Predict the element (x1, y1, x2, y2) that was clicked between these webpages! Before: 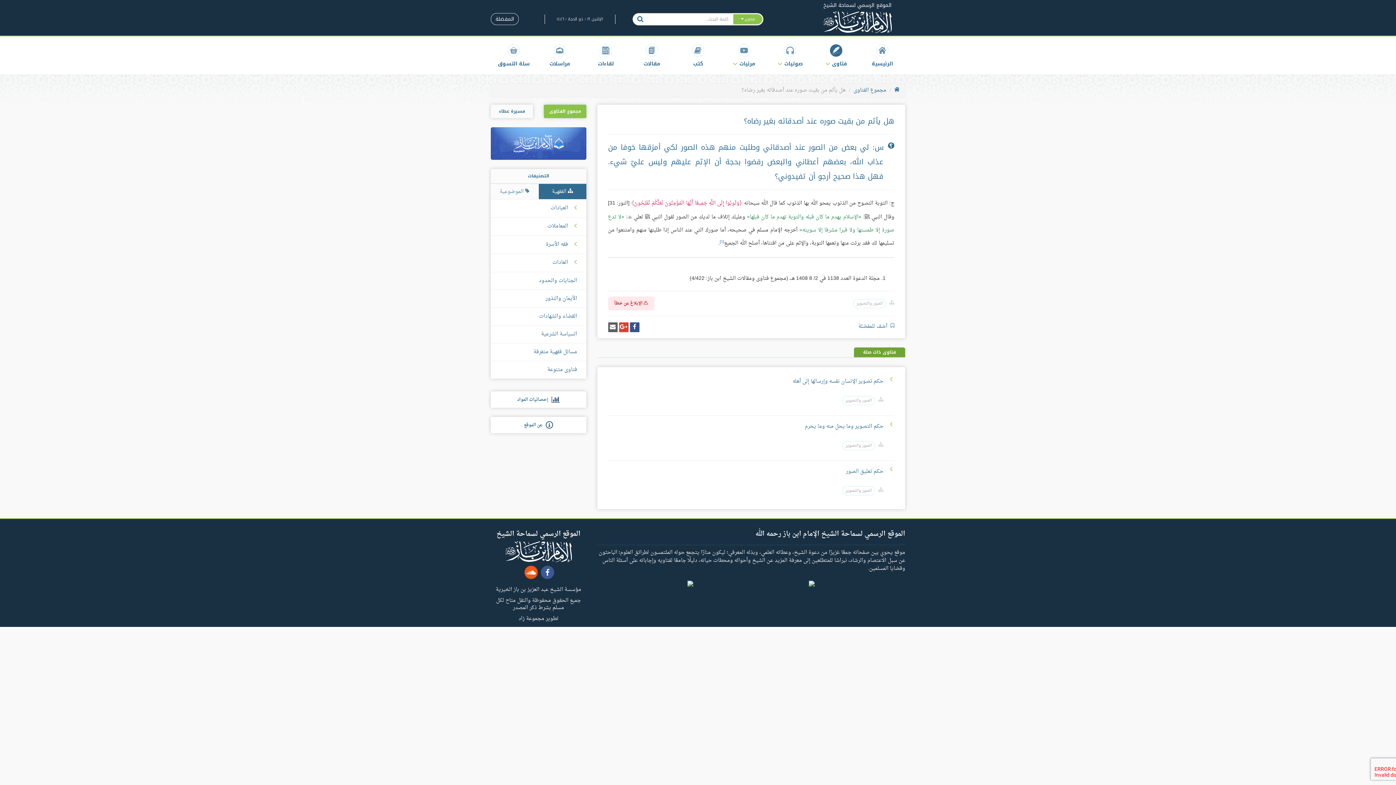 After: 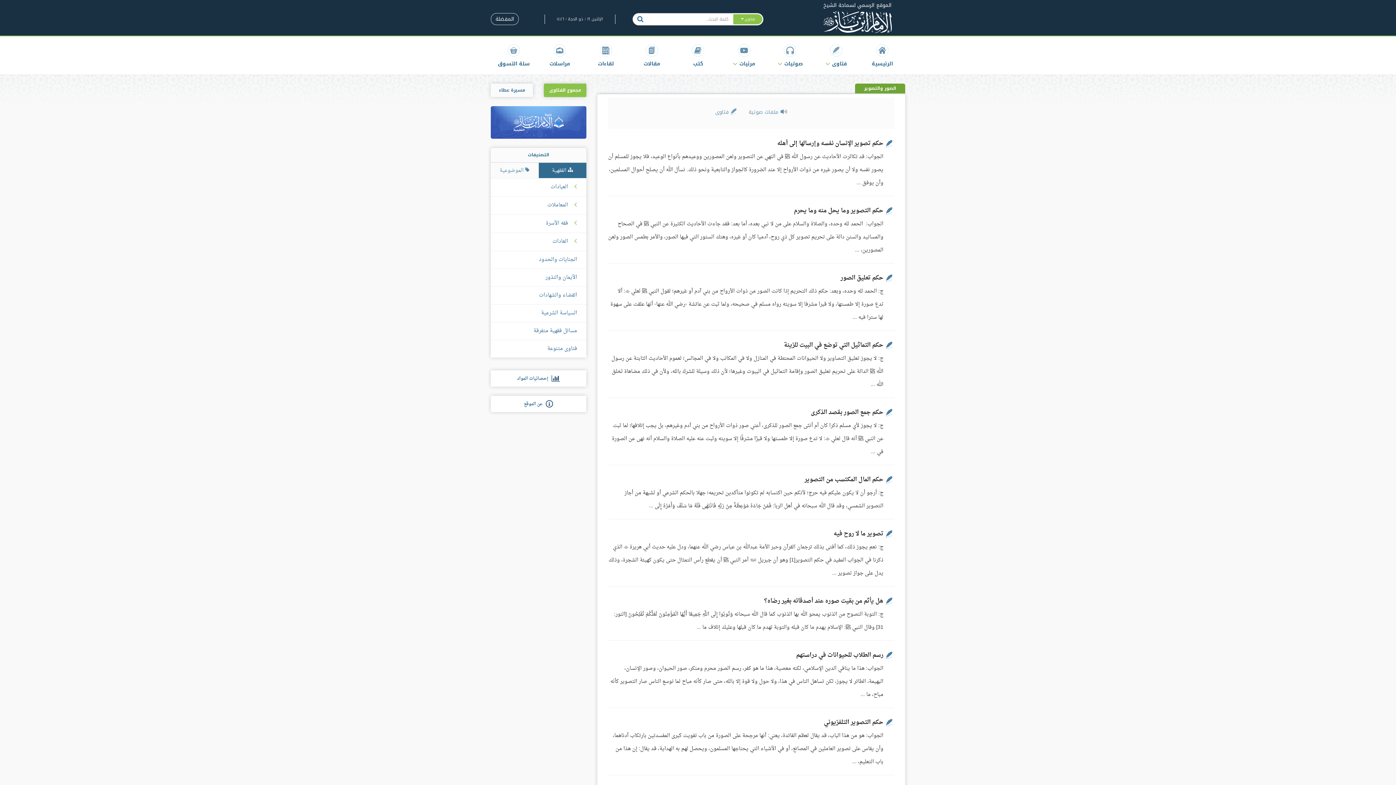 Action: label: الصور والتصوير bbox: (842, 396, 875, 405)